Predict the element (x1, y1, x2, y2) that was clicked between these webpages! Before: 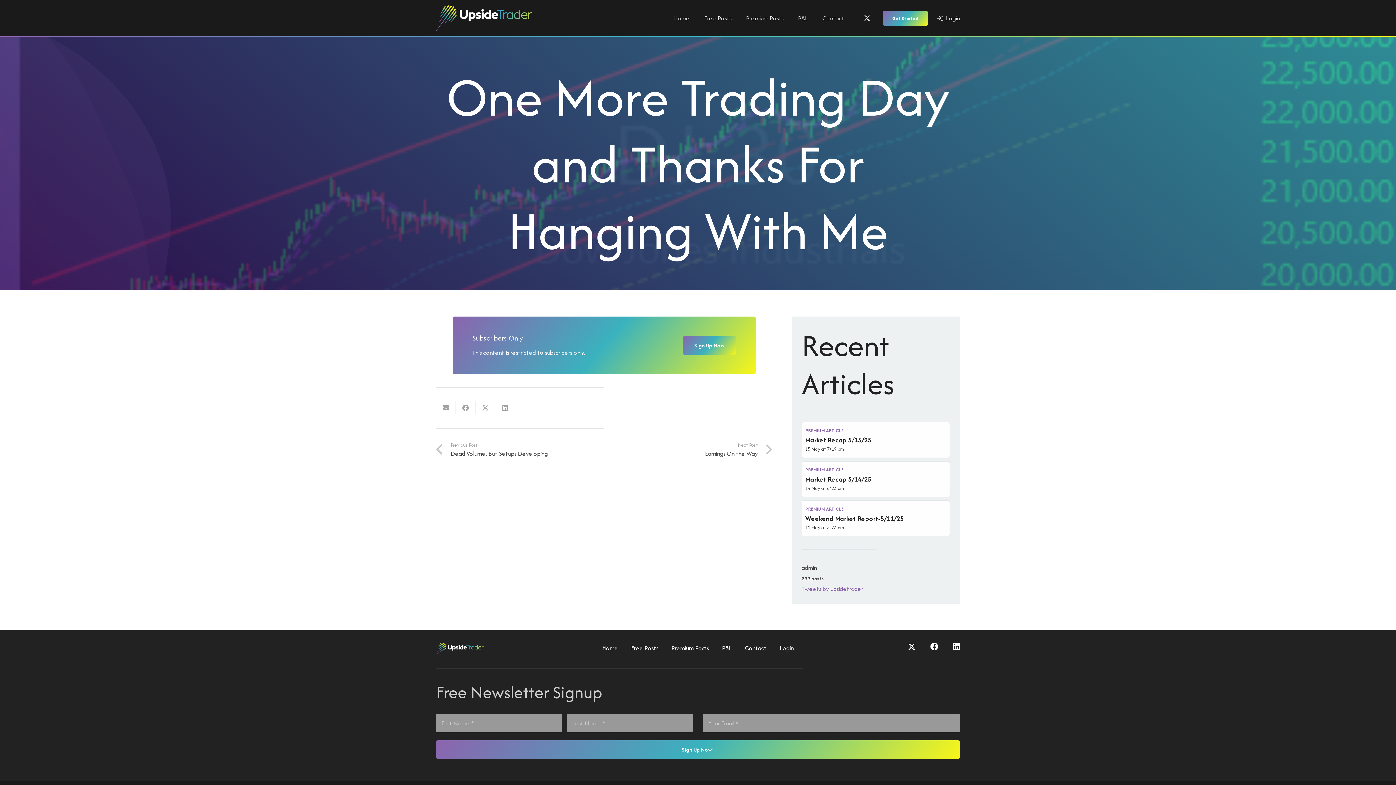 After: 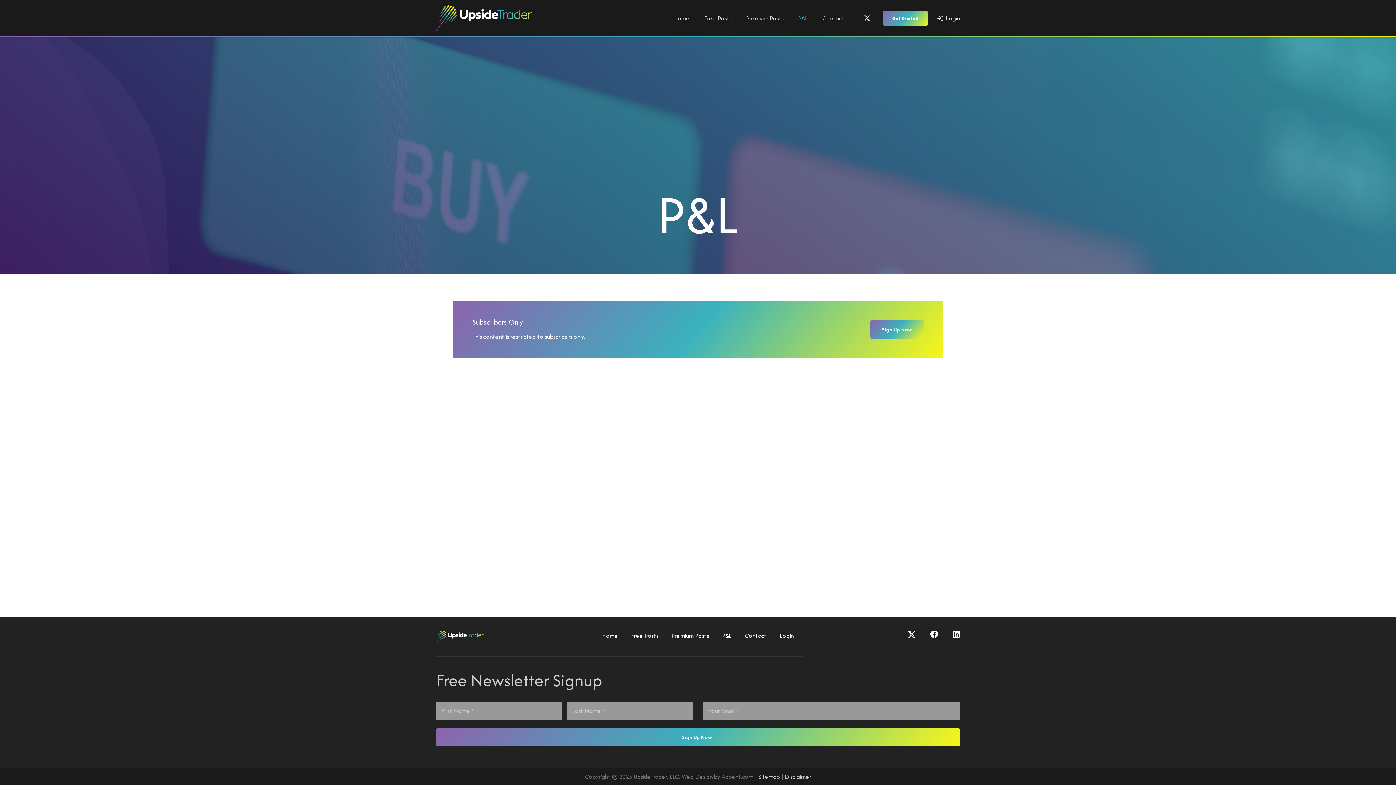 Action: label: P&L bbox: (791, 0, 815, 36)